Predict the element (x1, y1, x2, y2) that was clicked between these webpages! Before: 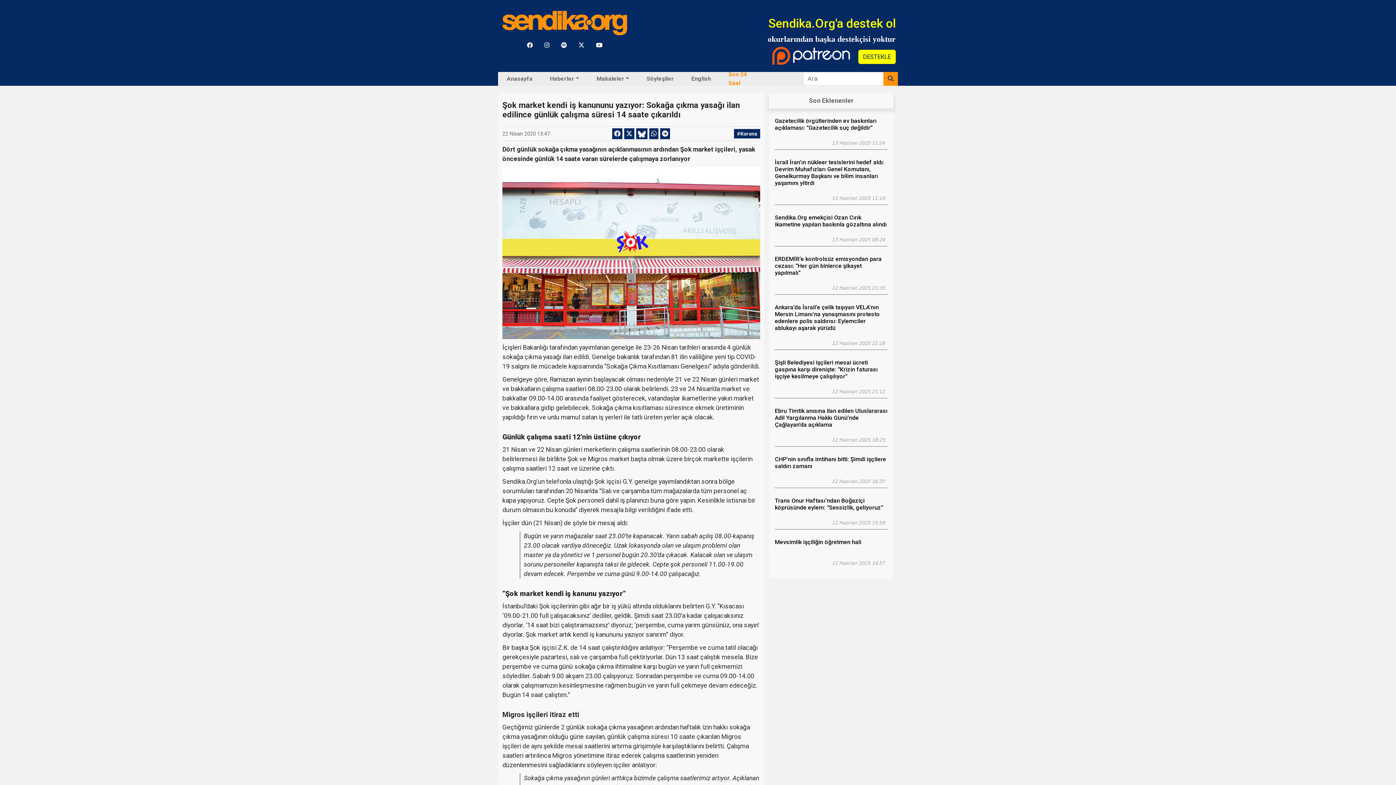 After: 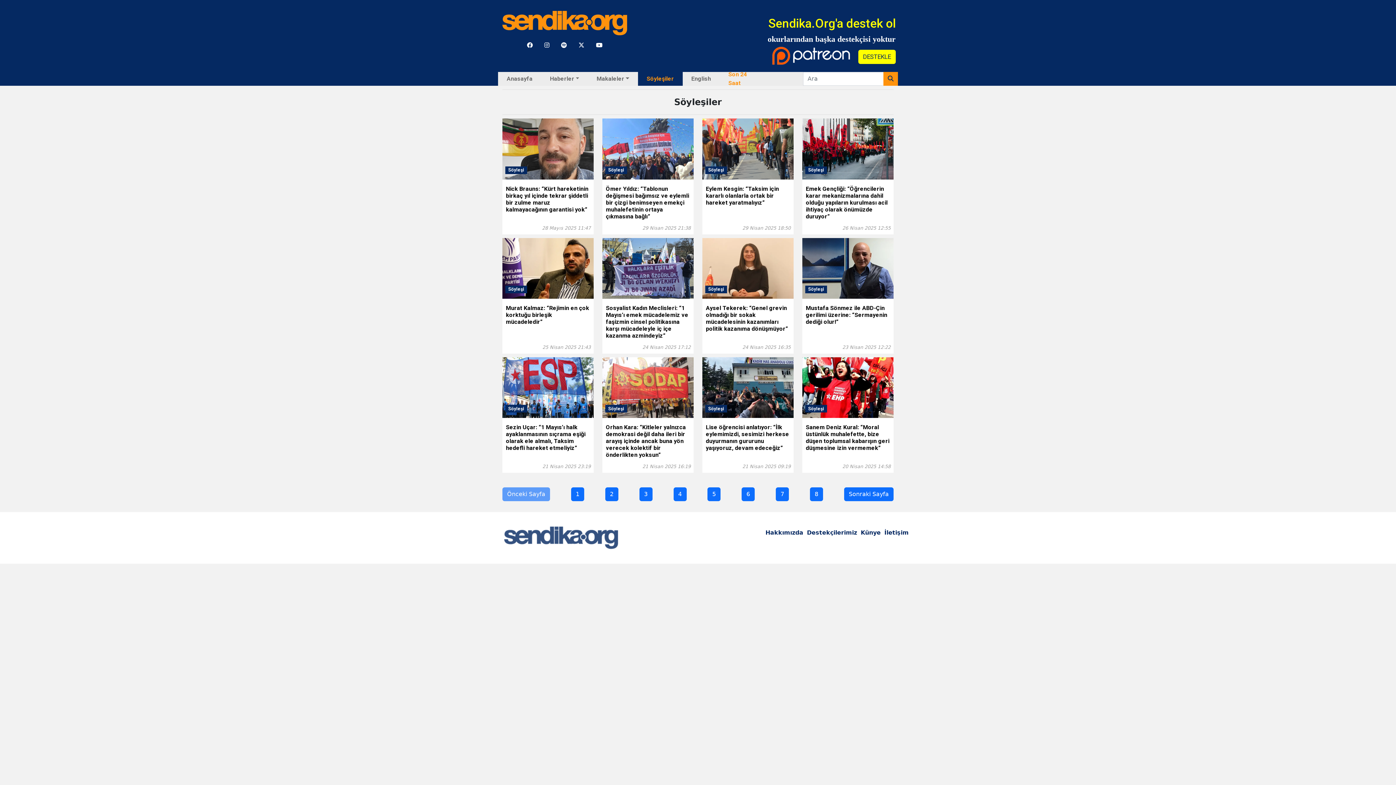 Action: bbox: (643, 71, 676, 86) label: Söyleşiler